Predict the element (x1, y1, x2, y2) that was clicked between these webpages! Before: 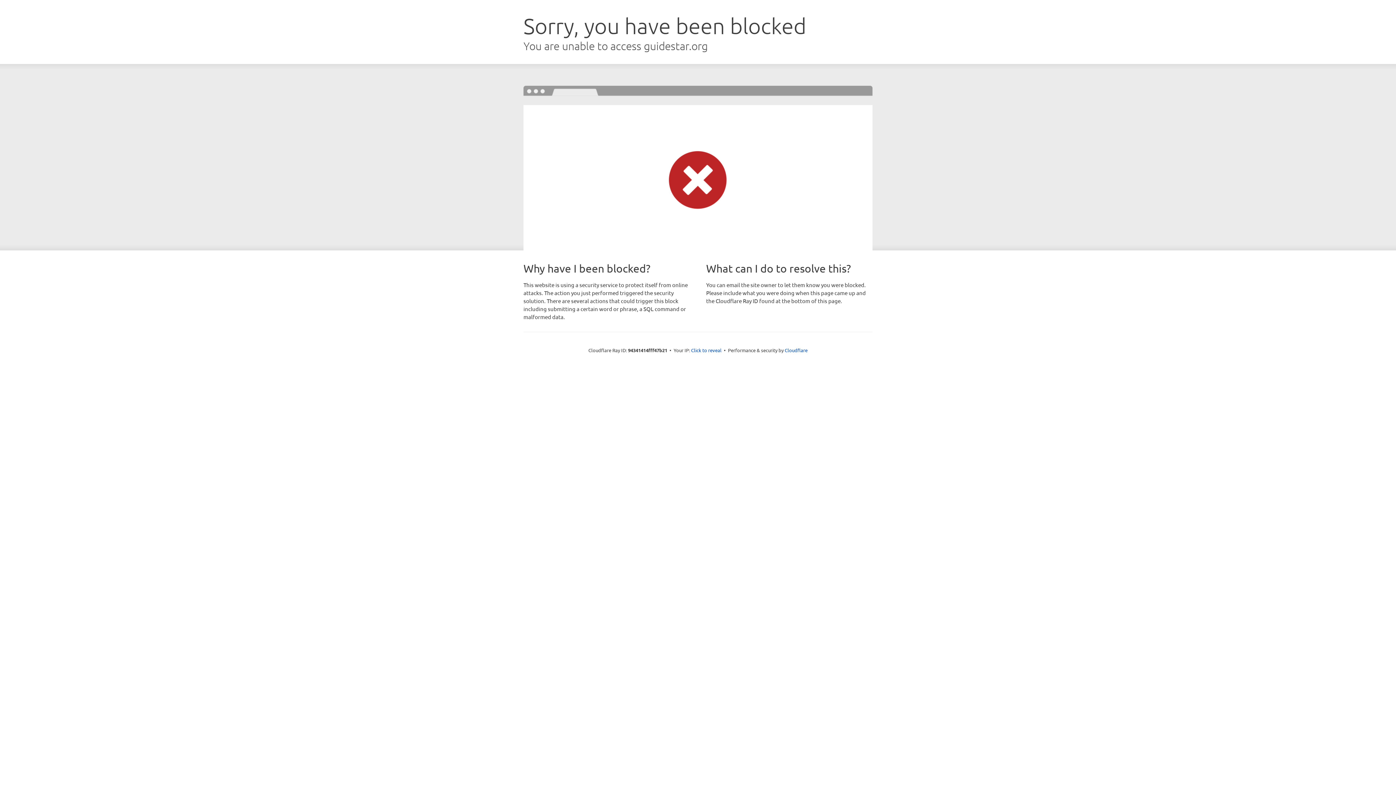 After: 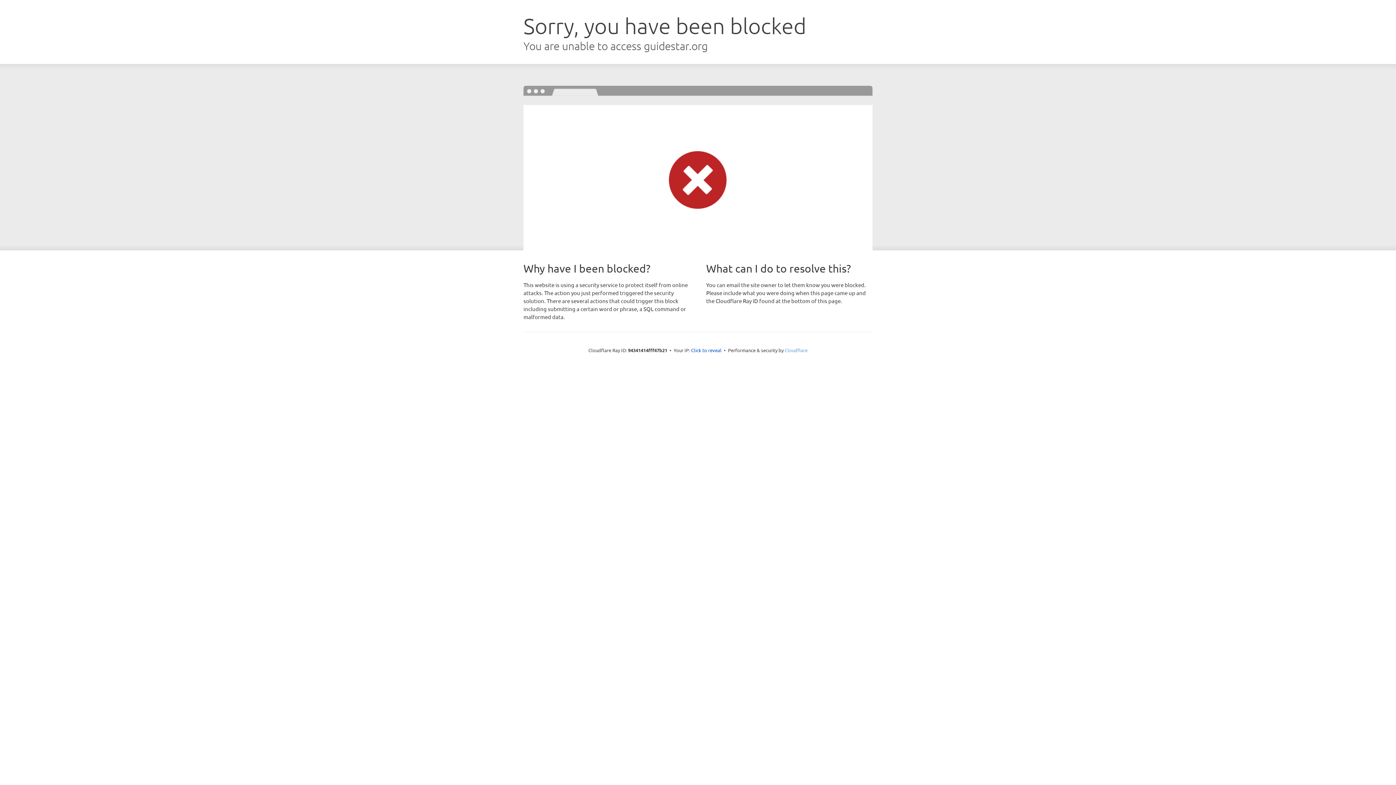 Action: label: Cloudflare bbox: (784, 347, 807, 353)